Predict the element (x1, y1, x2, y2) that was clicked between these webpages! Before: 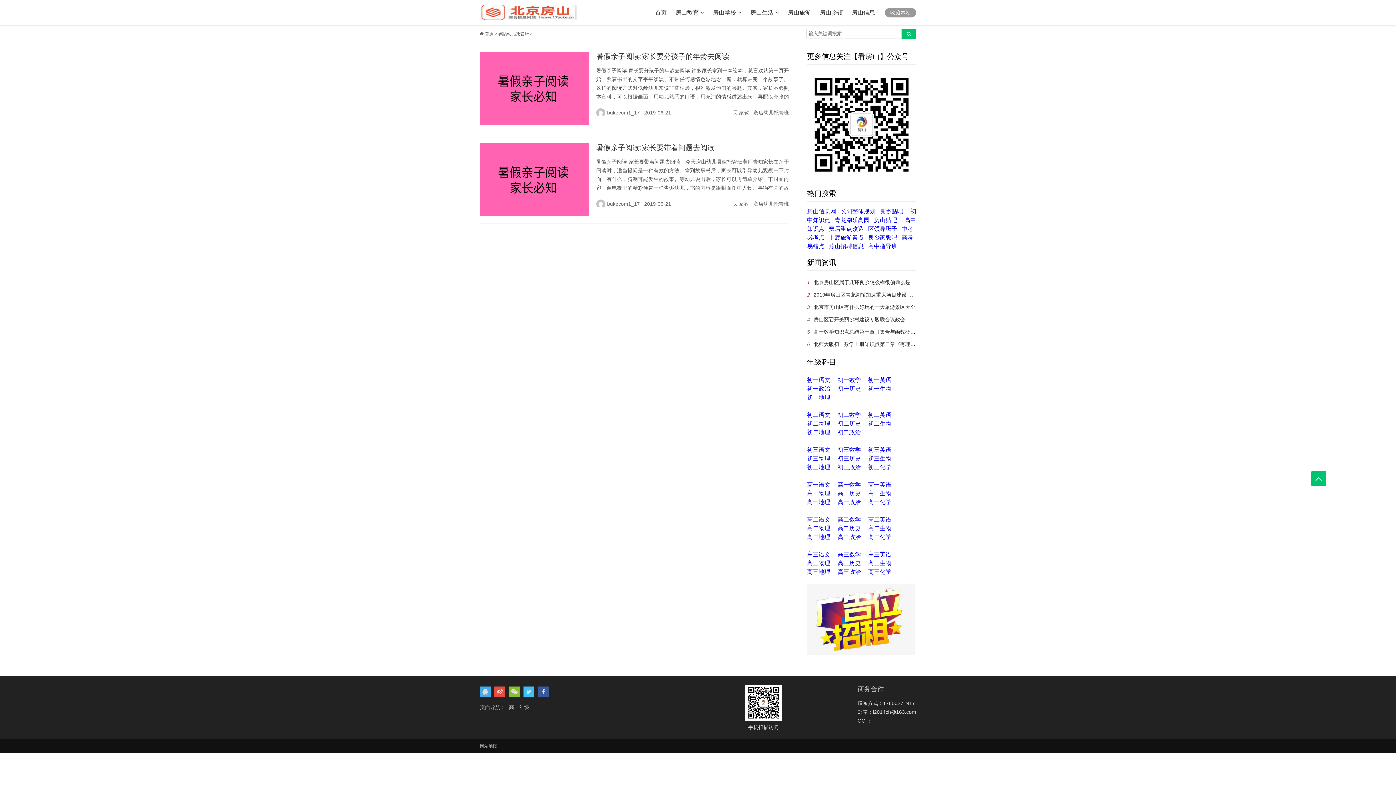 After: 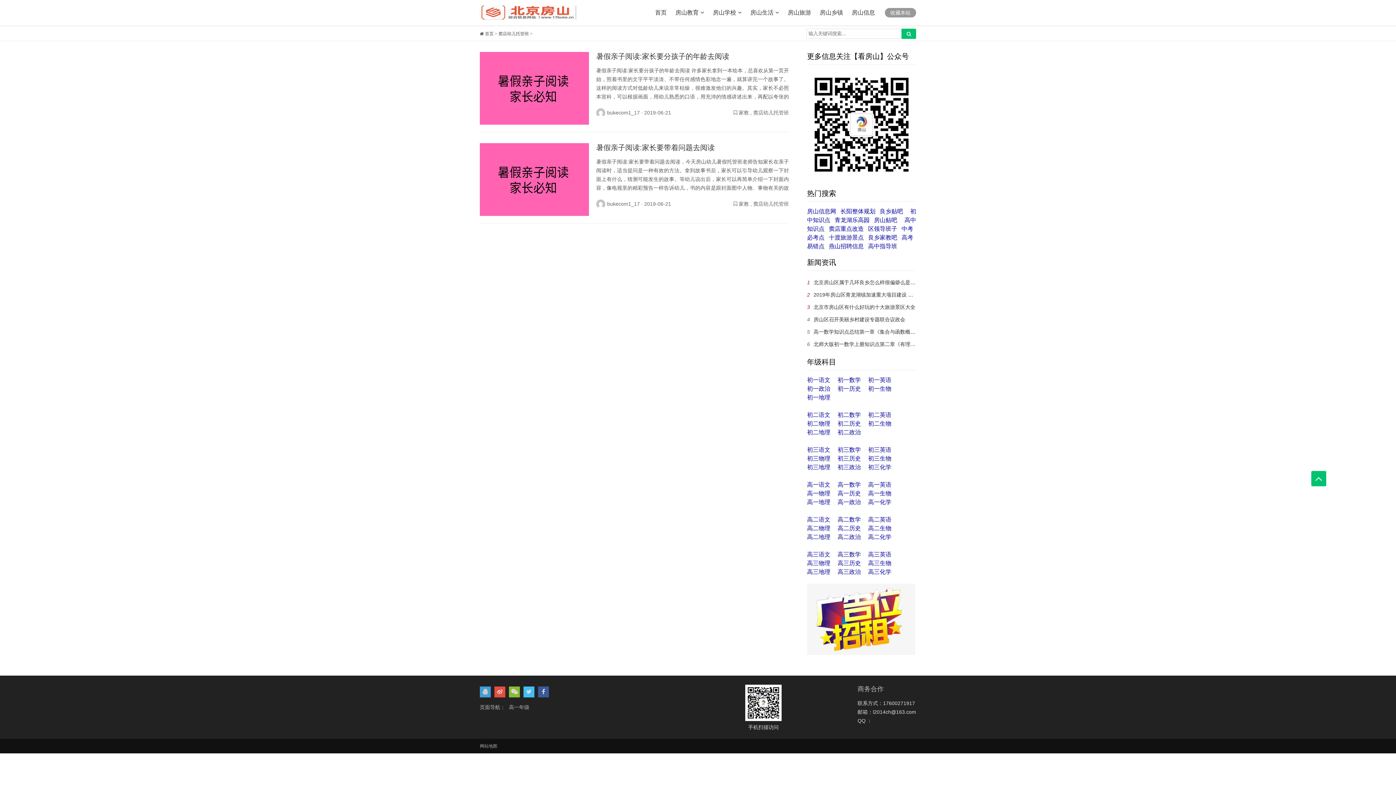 Action: bbox: (480, 686, 490, 697)